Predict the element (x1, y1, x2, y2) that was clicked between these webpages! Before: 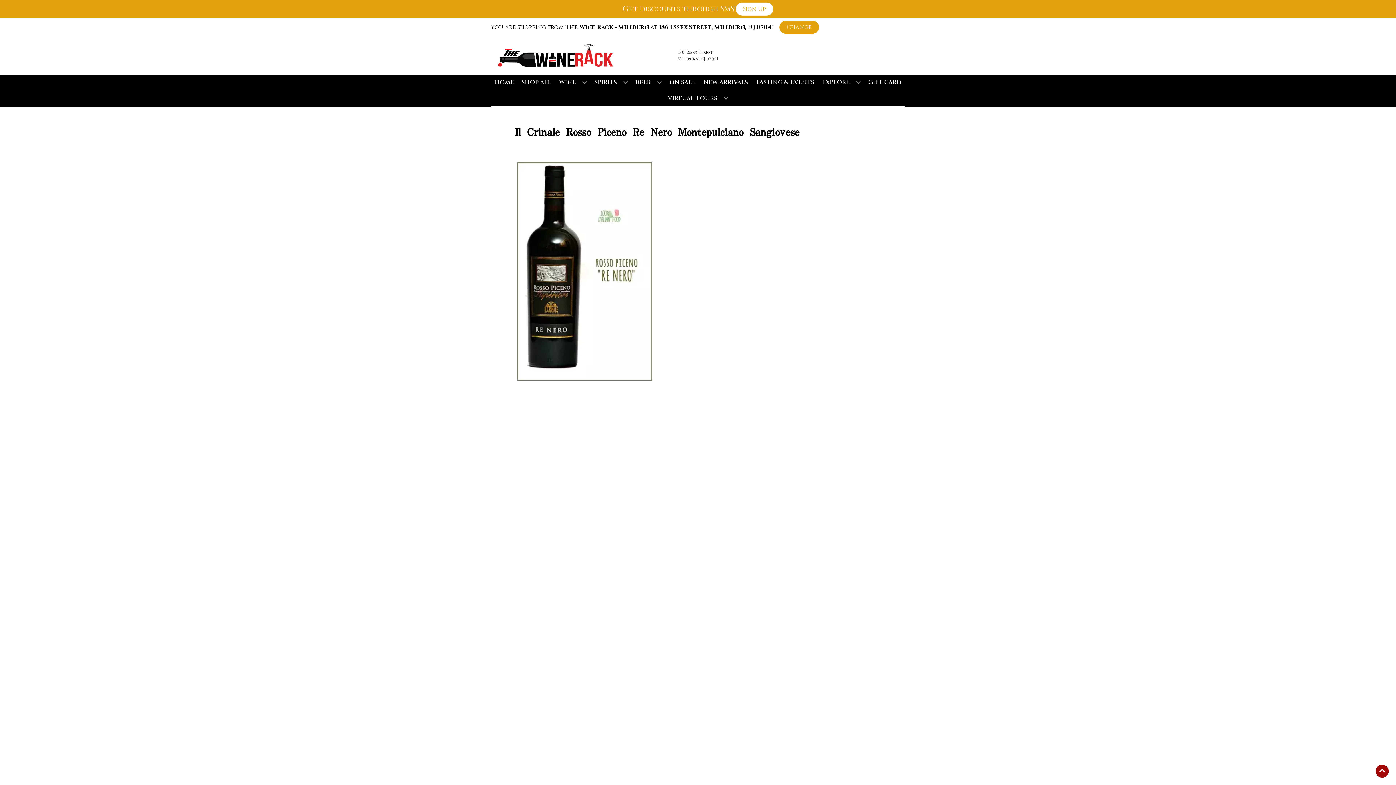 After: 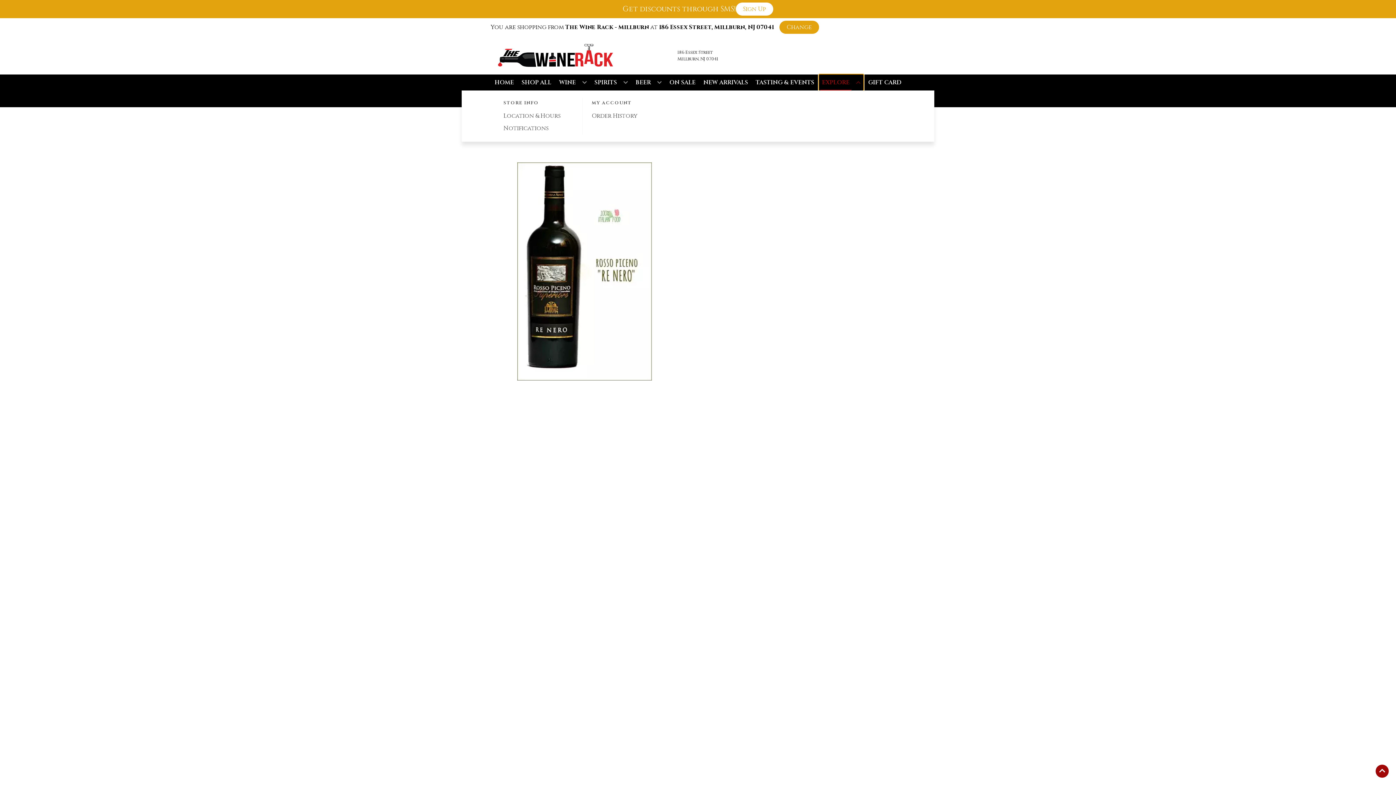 Action: label: EXPLORE bbox: (819, 74, 863, 90)